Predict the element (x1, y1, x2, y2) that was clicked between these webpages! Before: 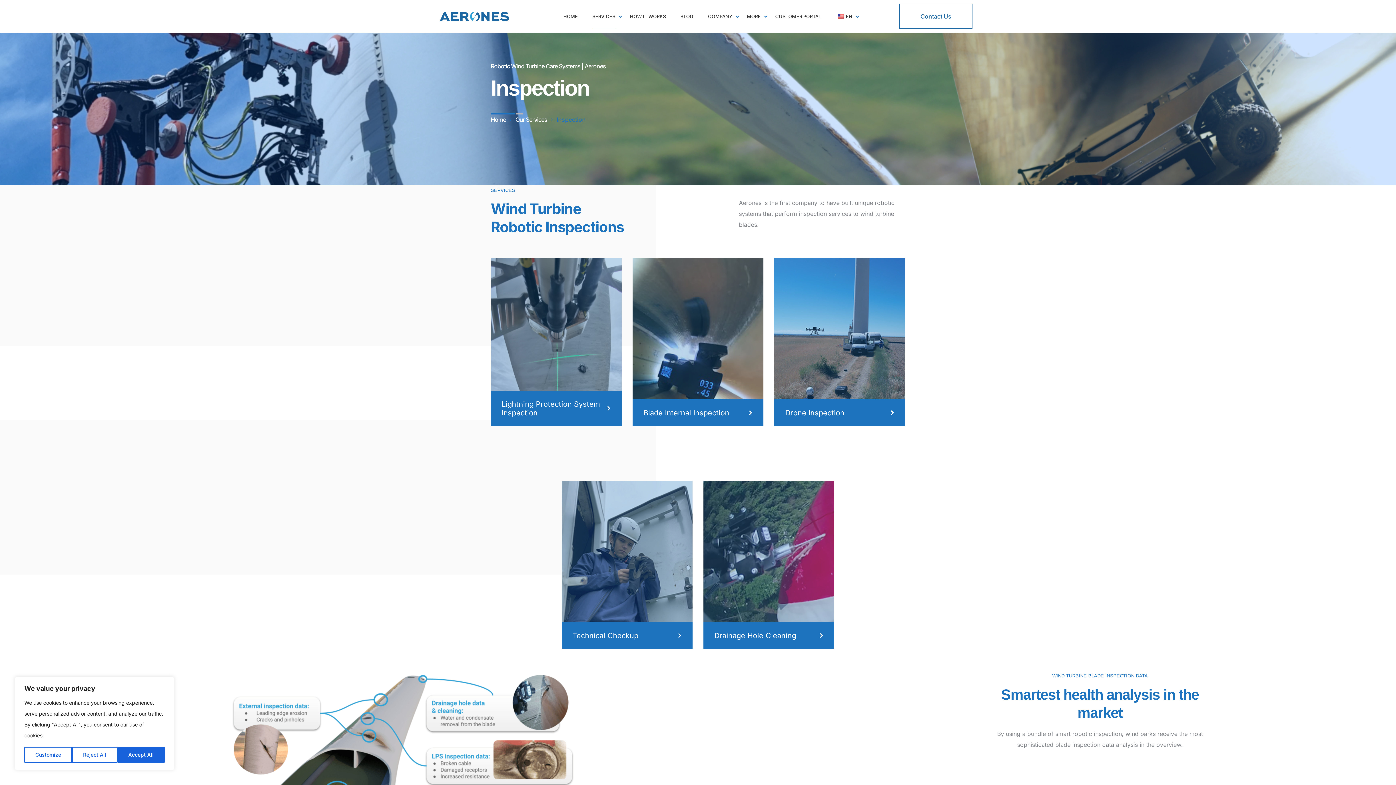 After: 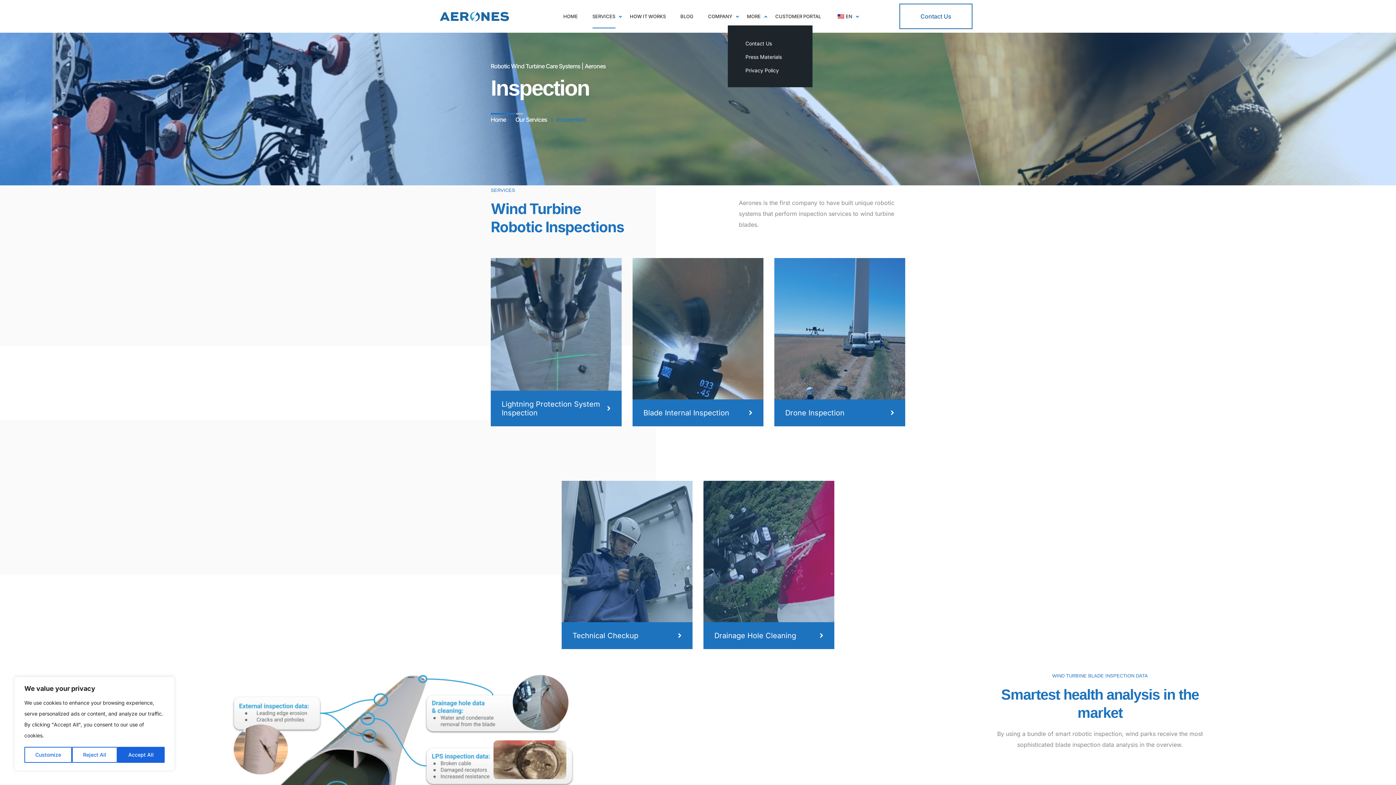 Action: bbox: (747, 4, 760, 28) label: MORE